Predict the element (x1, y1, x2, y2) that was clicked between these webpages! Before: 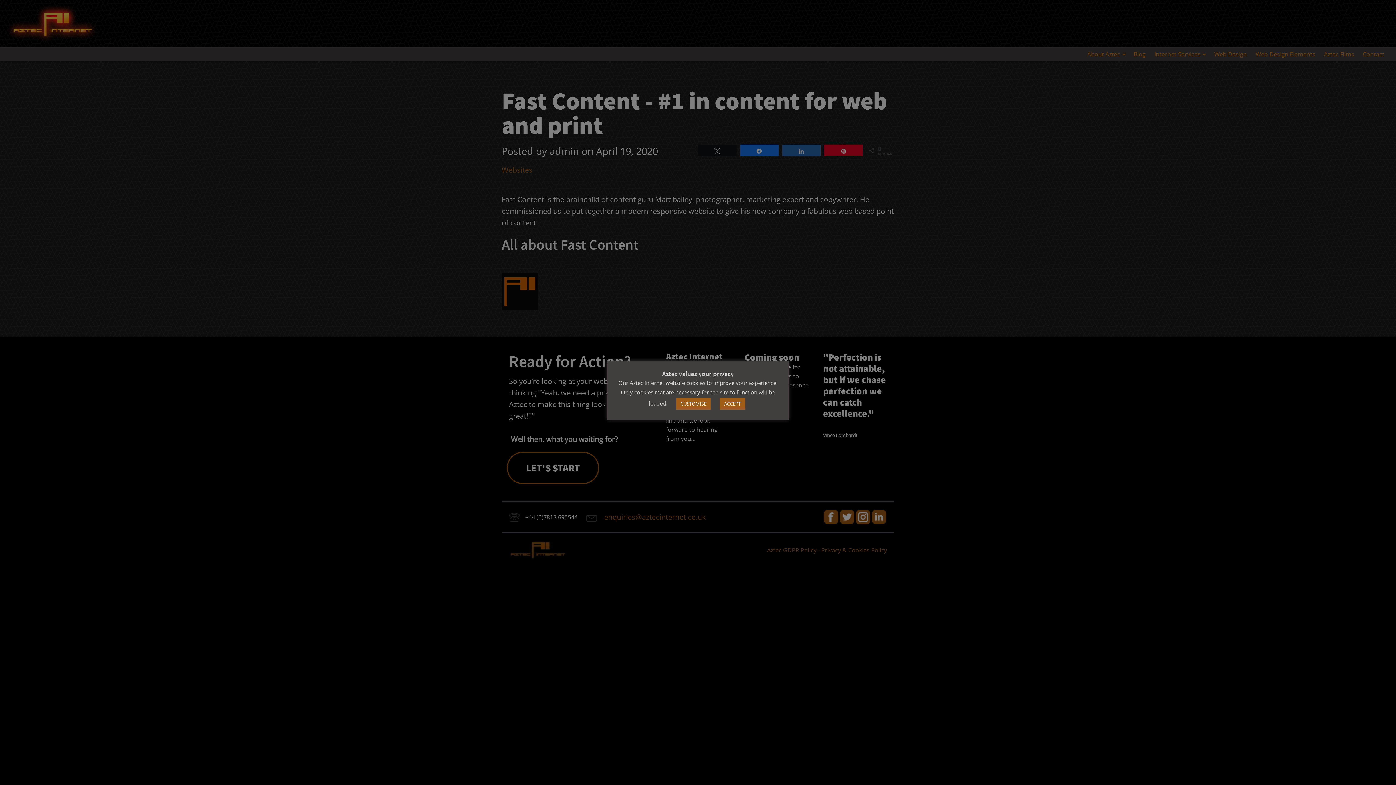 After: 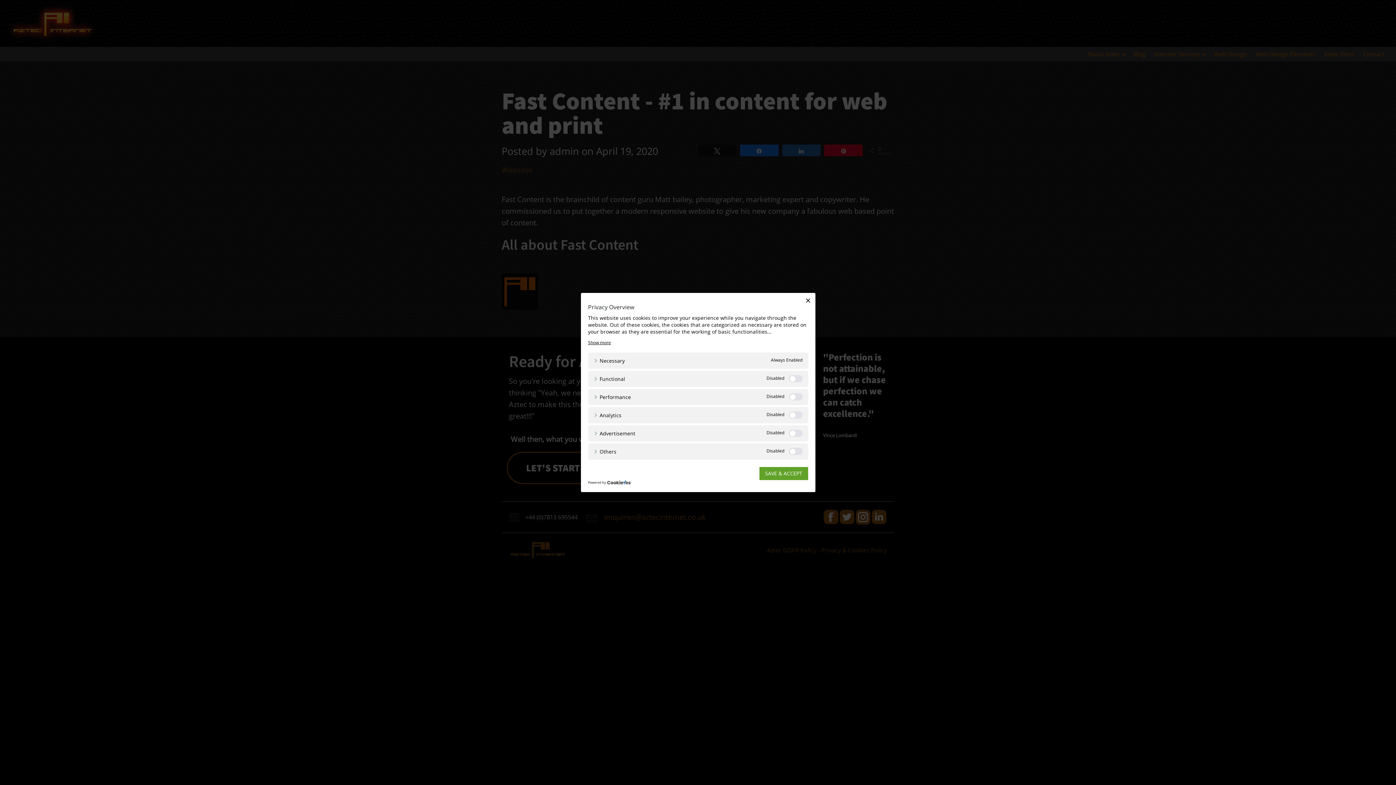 Action: bbox: (676, 398, 710, 409) label: CUSTOMISE